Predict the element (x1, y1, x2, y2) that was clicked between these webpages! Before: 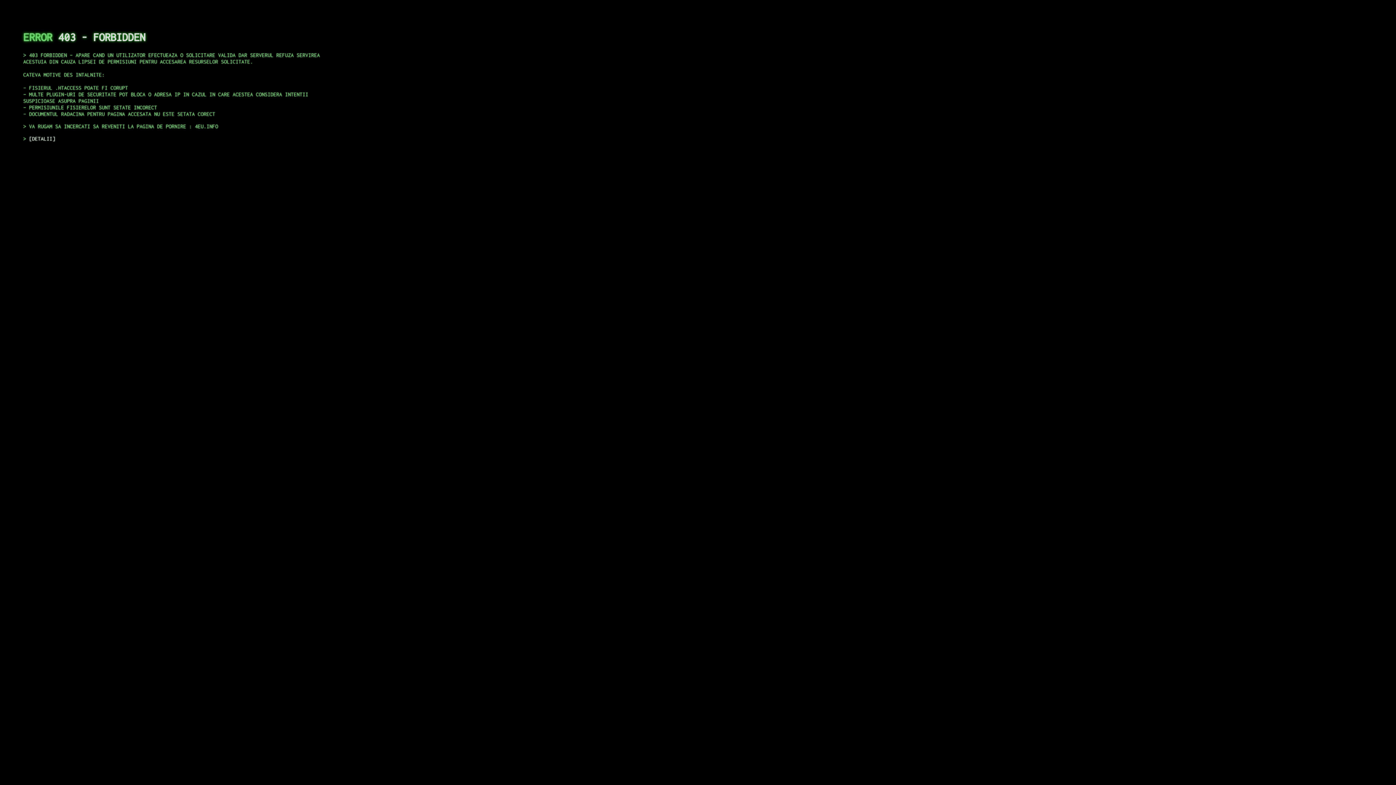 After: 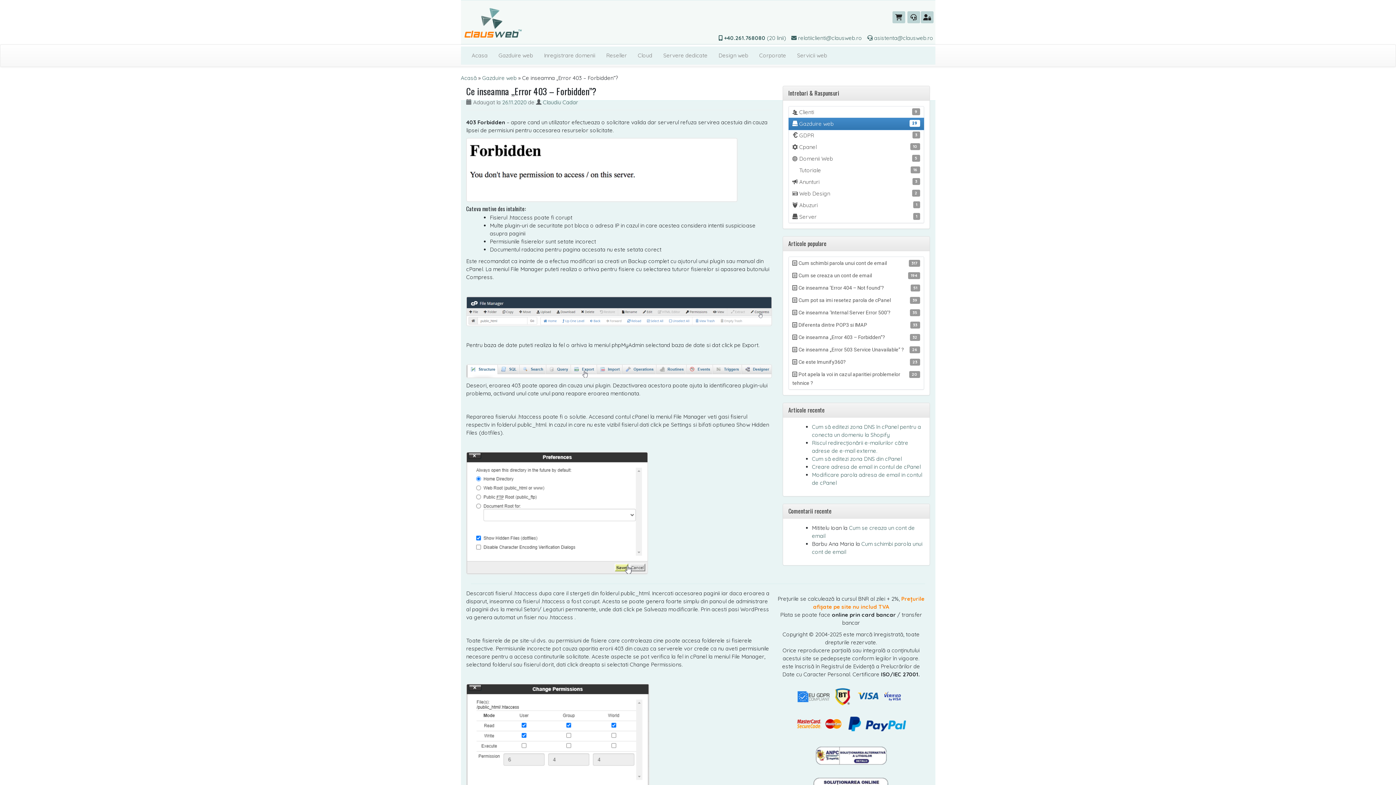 Action: bbox: (29, 135, 55, 141) label: DETALII